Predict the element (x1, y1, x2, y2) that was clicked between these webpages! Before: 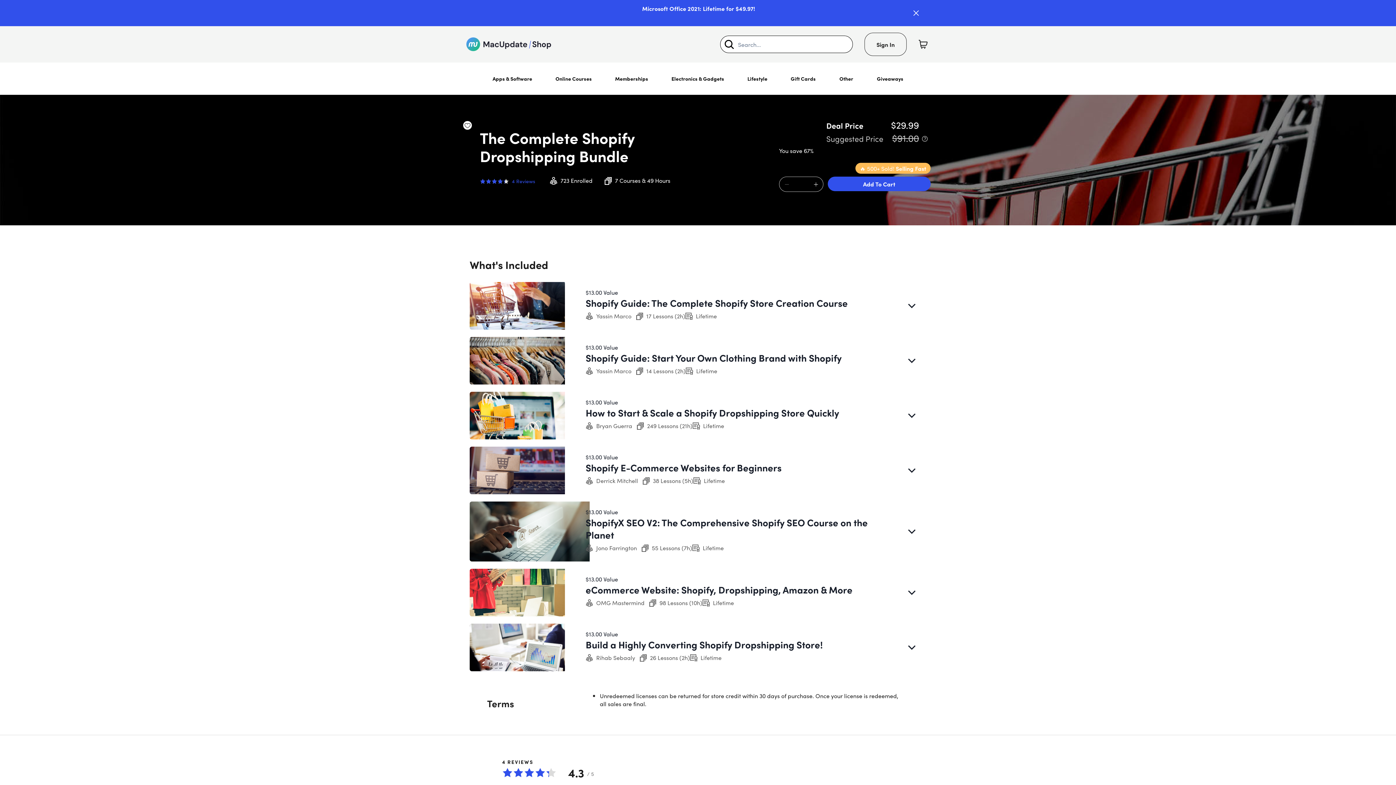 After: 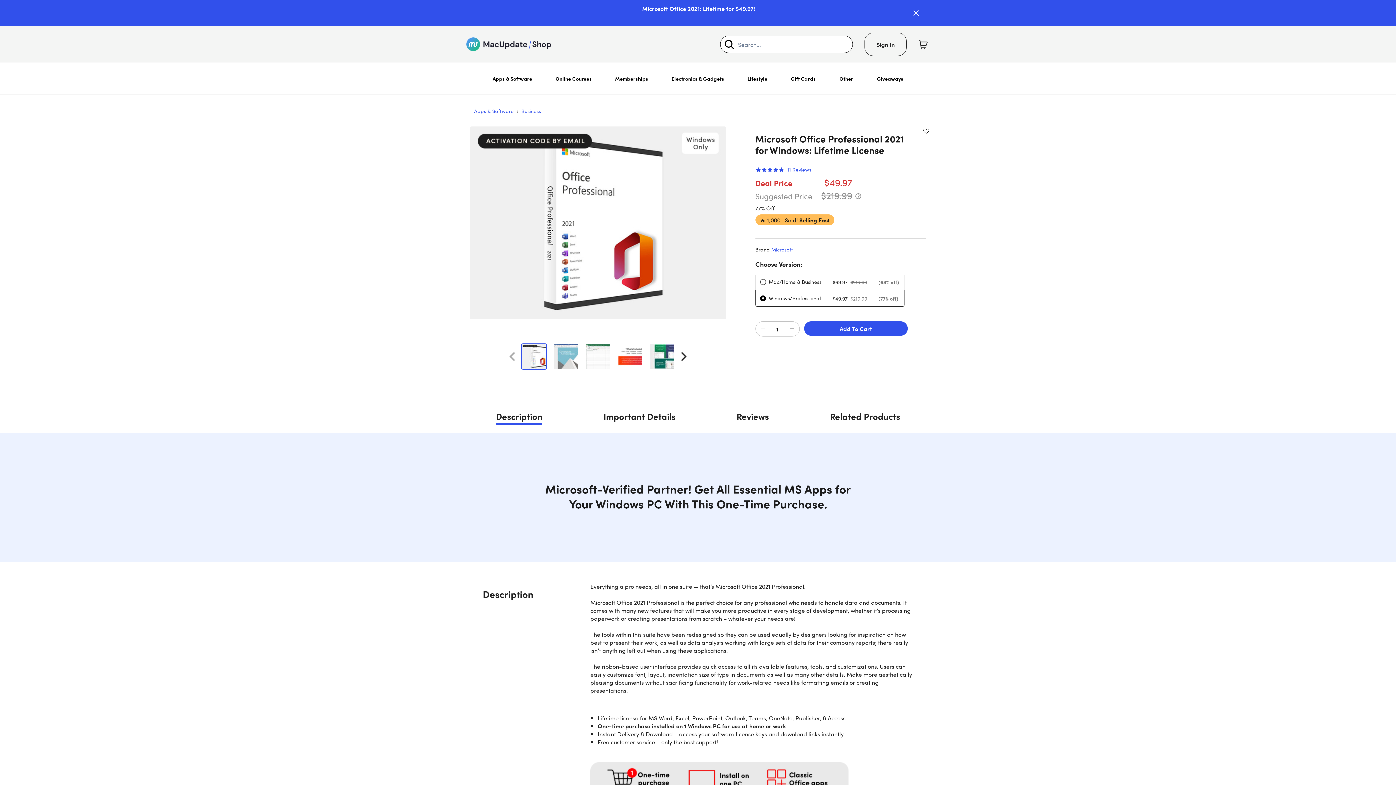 Action: label: Microsoft Office 2021: Lifetime for $49.97! bbox: (642, 4, 755, 12)